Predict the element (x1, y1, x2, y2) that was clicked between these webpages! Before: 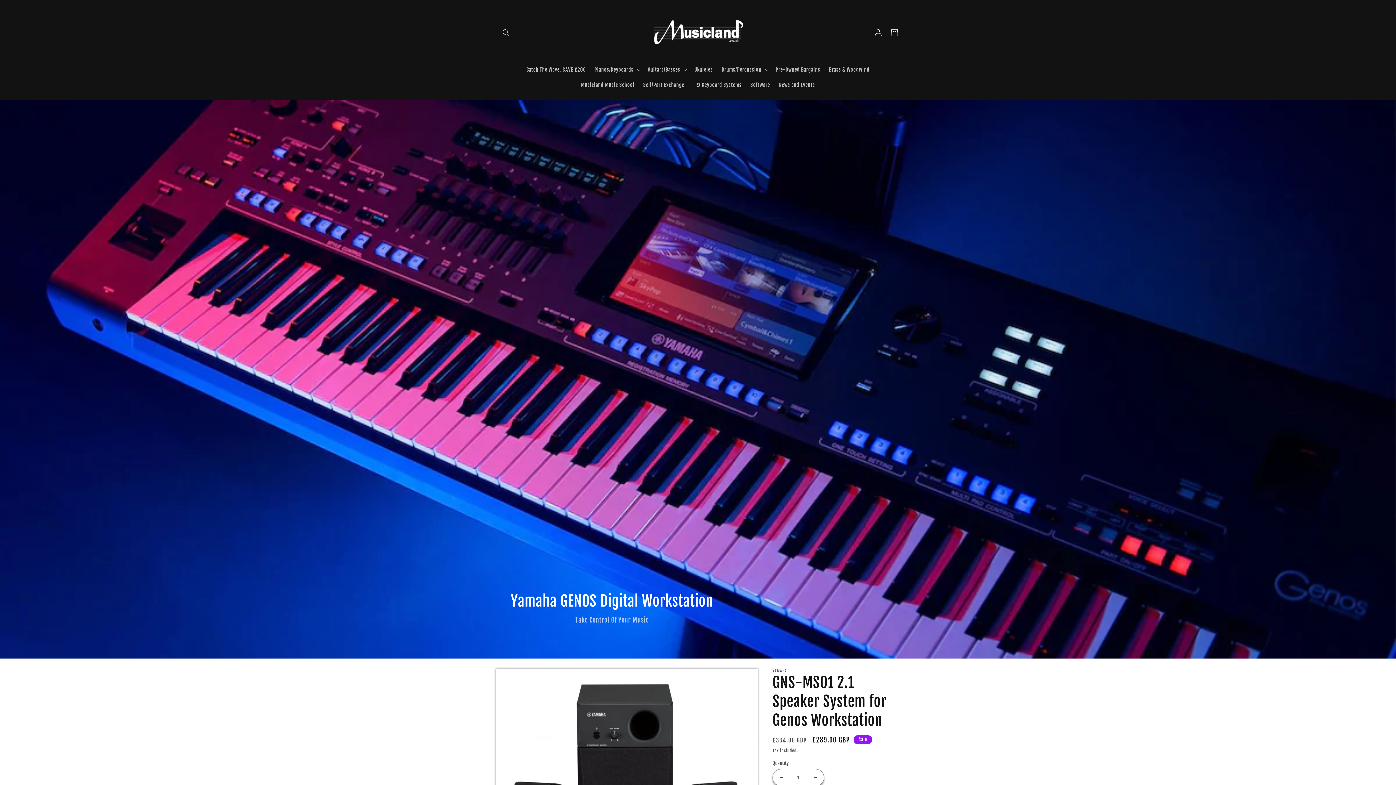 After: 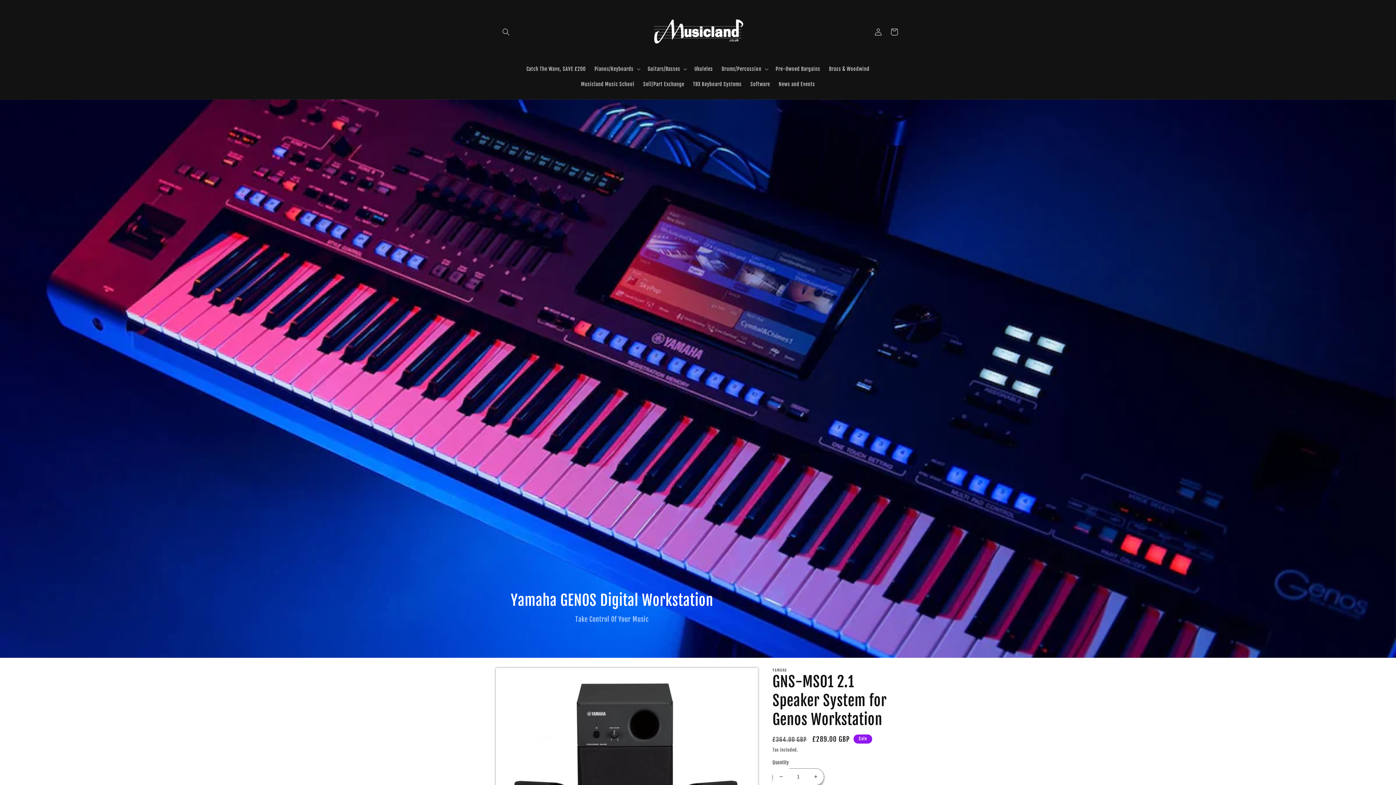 Action: bbox: (773, 769, 789, 786) label: Decrease quantity for GNS-MS01 2.1 Speaker System for Genos Workstation